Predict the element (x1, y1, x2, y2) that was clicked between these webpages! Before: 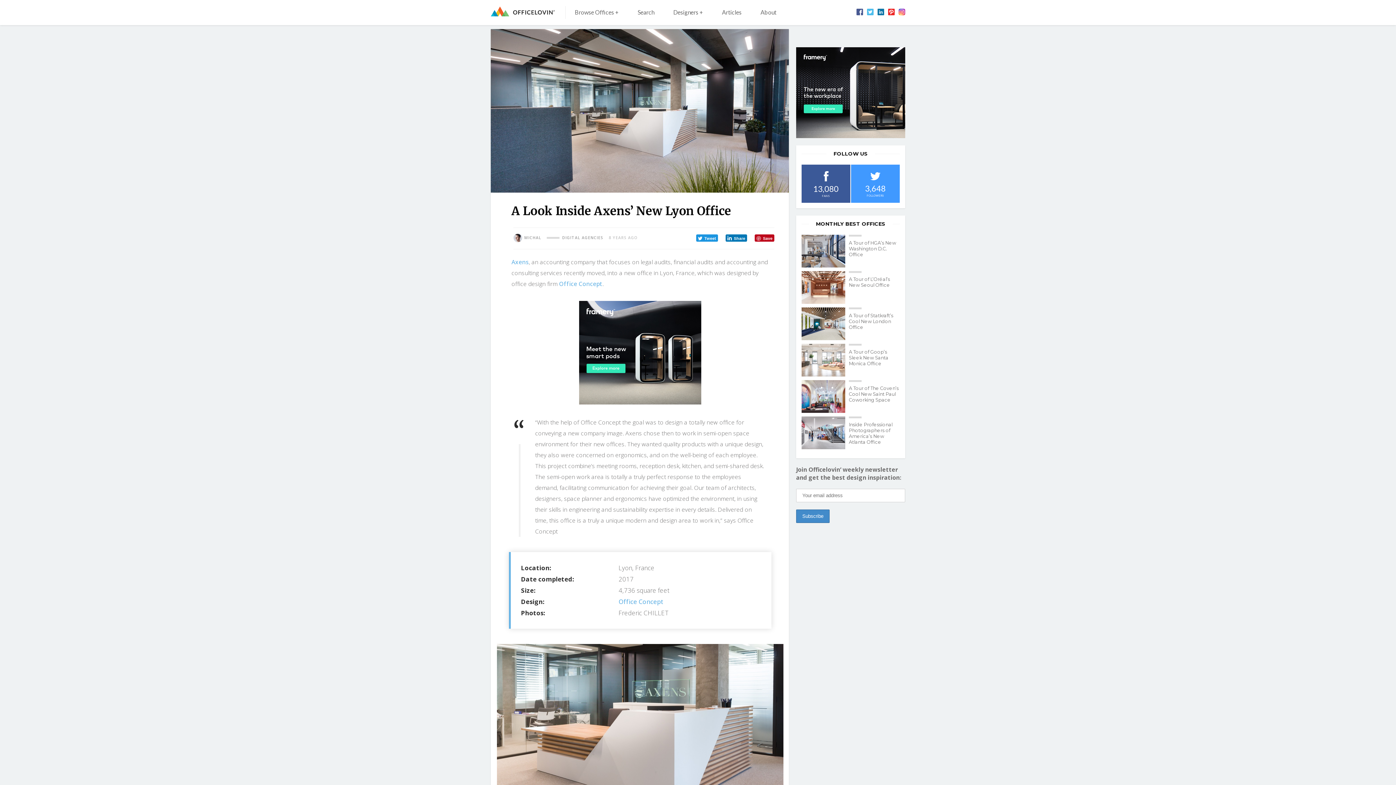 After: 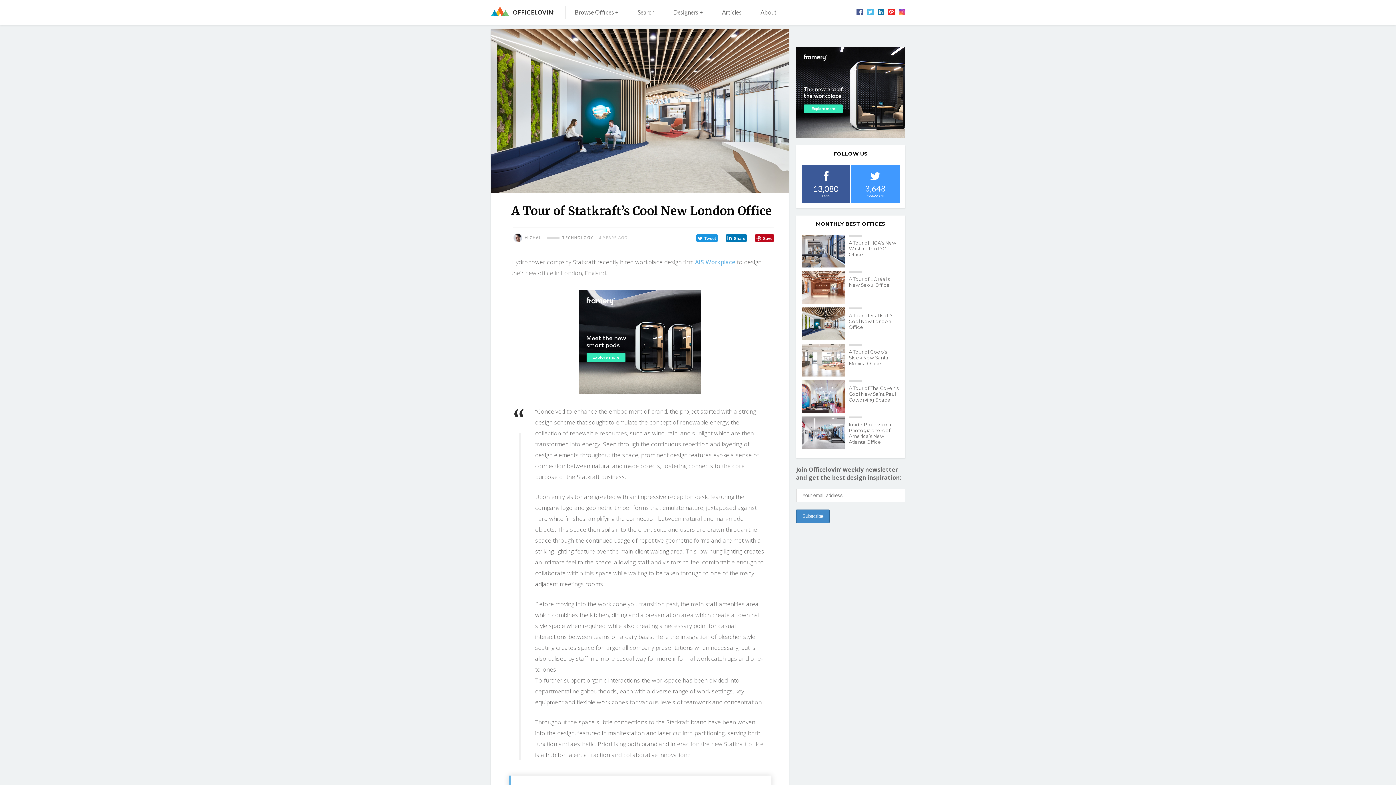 Action: label: A Tour of Statkraft’s Cool New London Office bbox: (801, 307, 900, 340)